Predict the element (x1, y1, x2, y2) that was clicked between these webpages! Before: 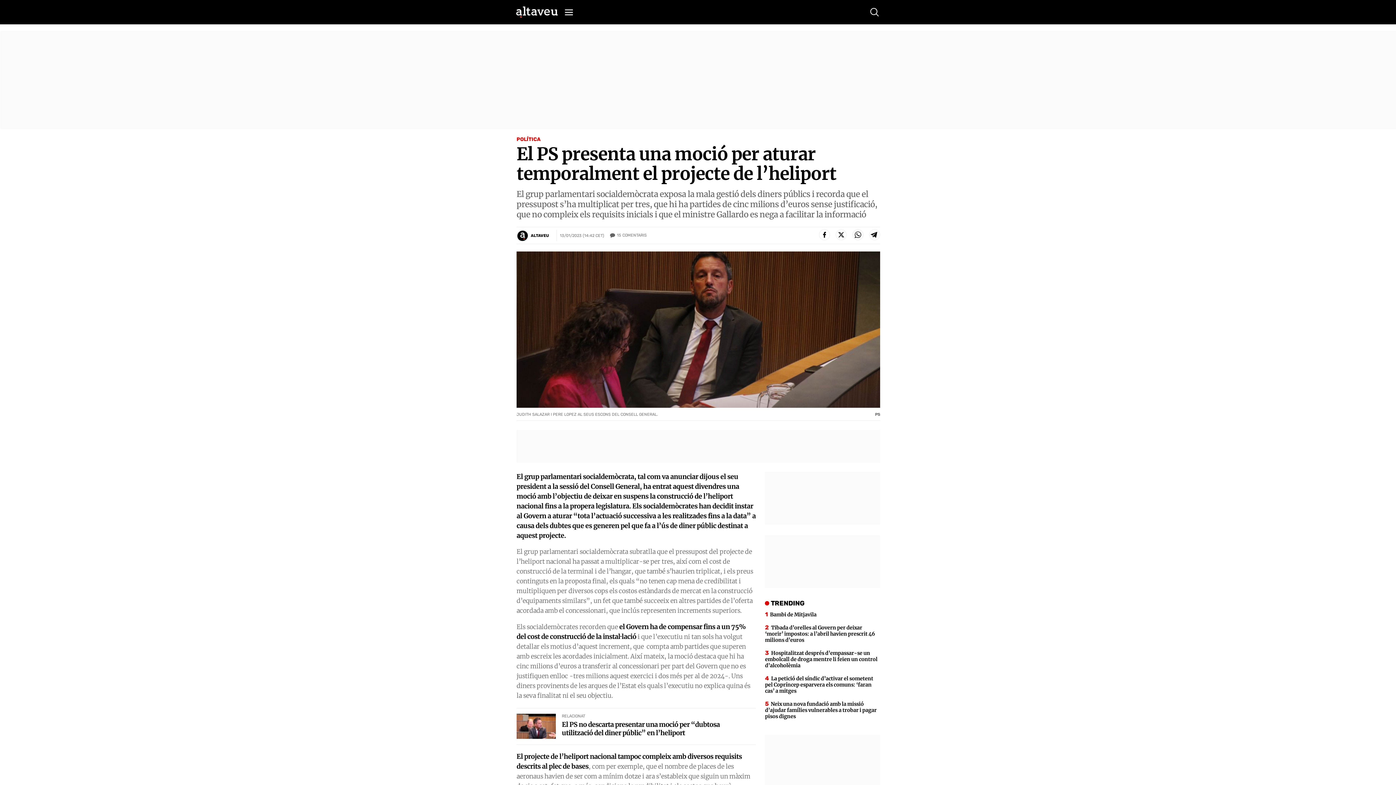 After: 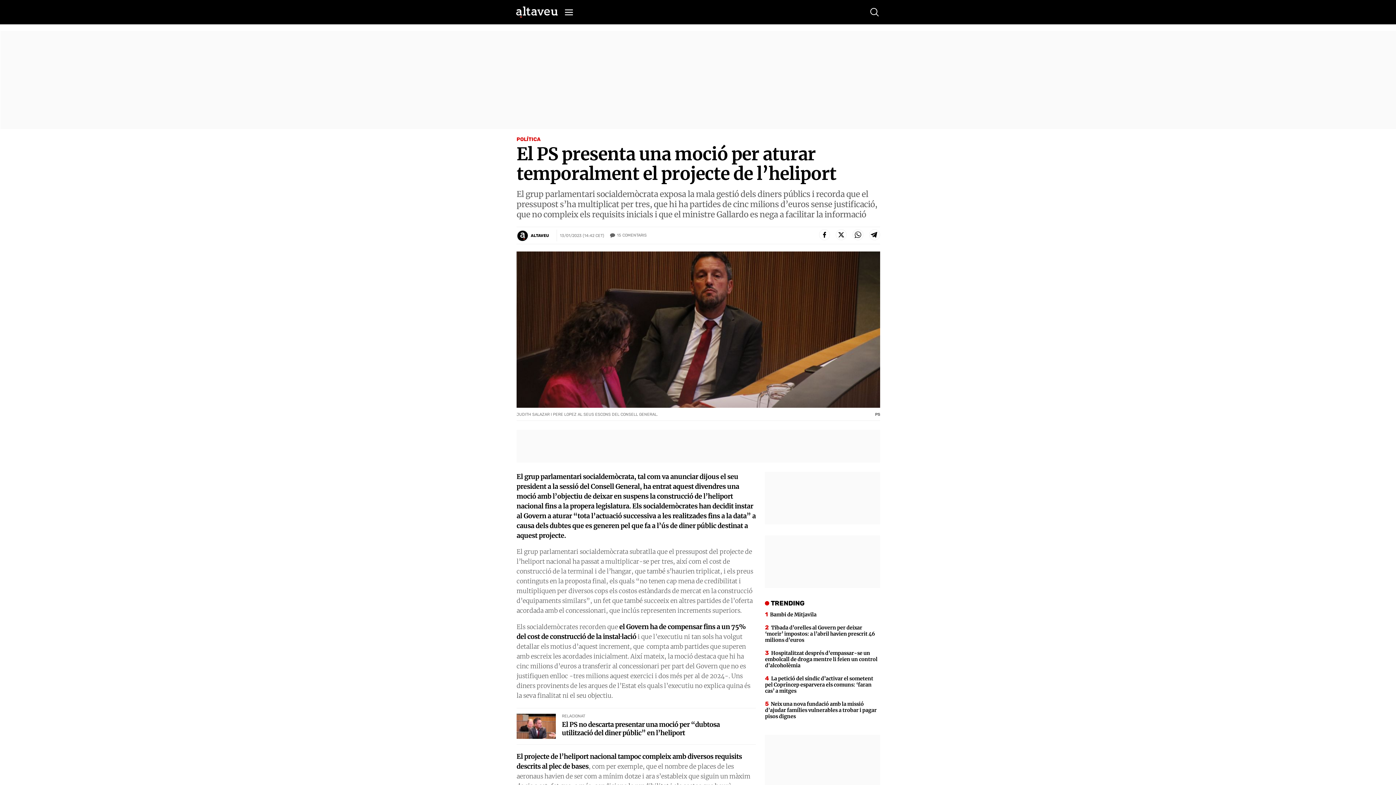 Action: bbox: (853, 229, 863, 240)